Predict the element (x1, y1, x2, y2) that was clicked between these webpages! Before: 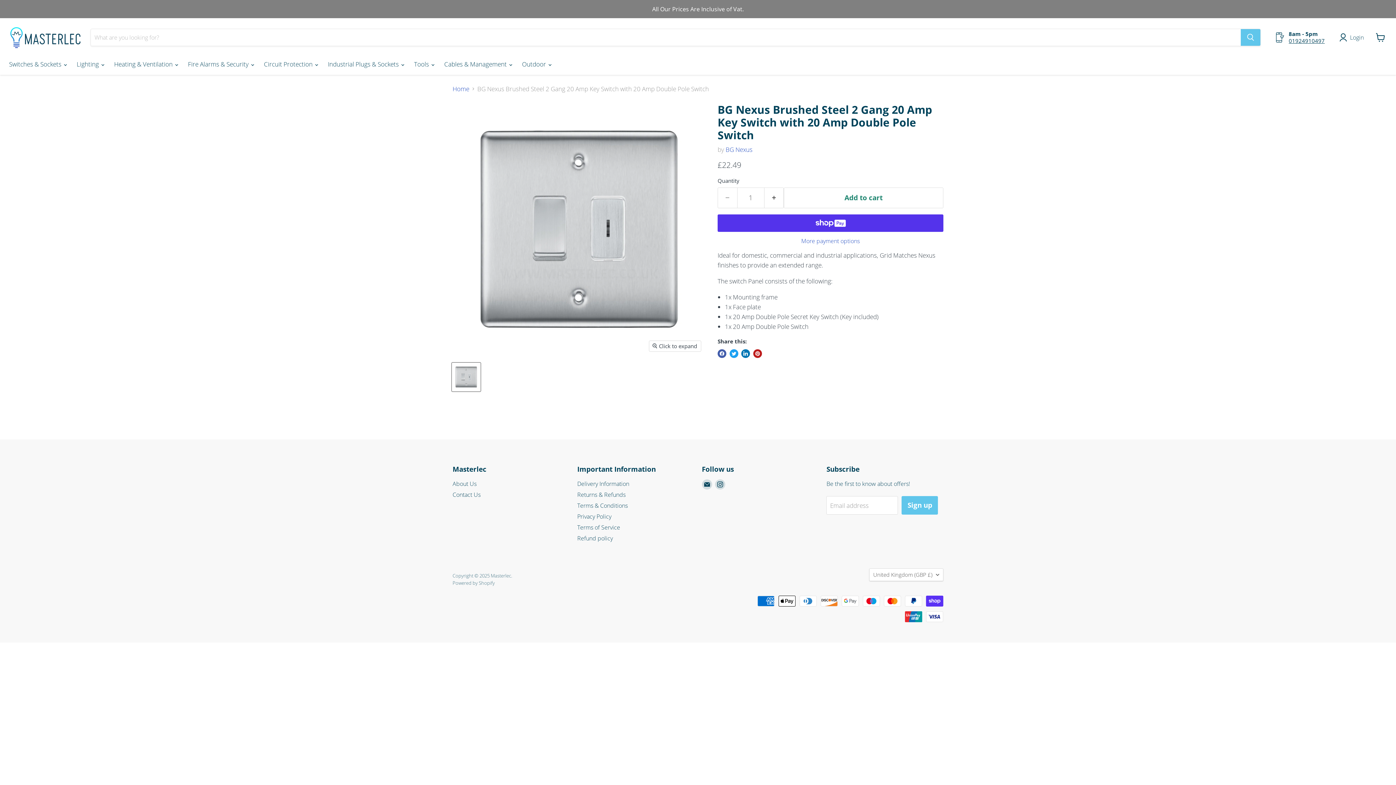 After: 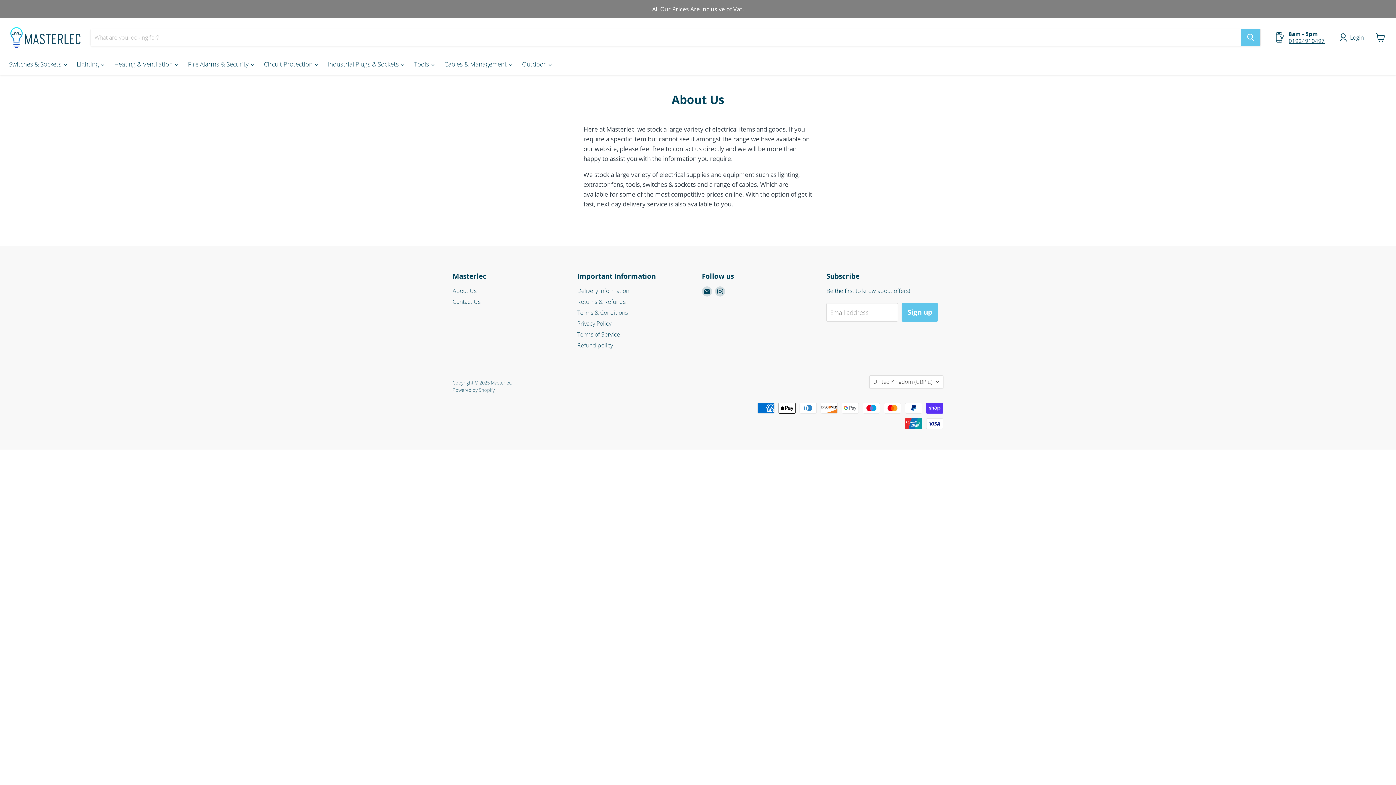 Action: label: About Us bbox: (452, 480, 476, 488)